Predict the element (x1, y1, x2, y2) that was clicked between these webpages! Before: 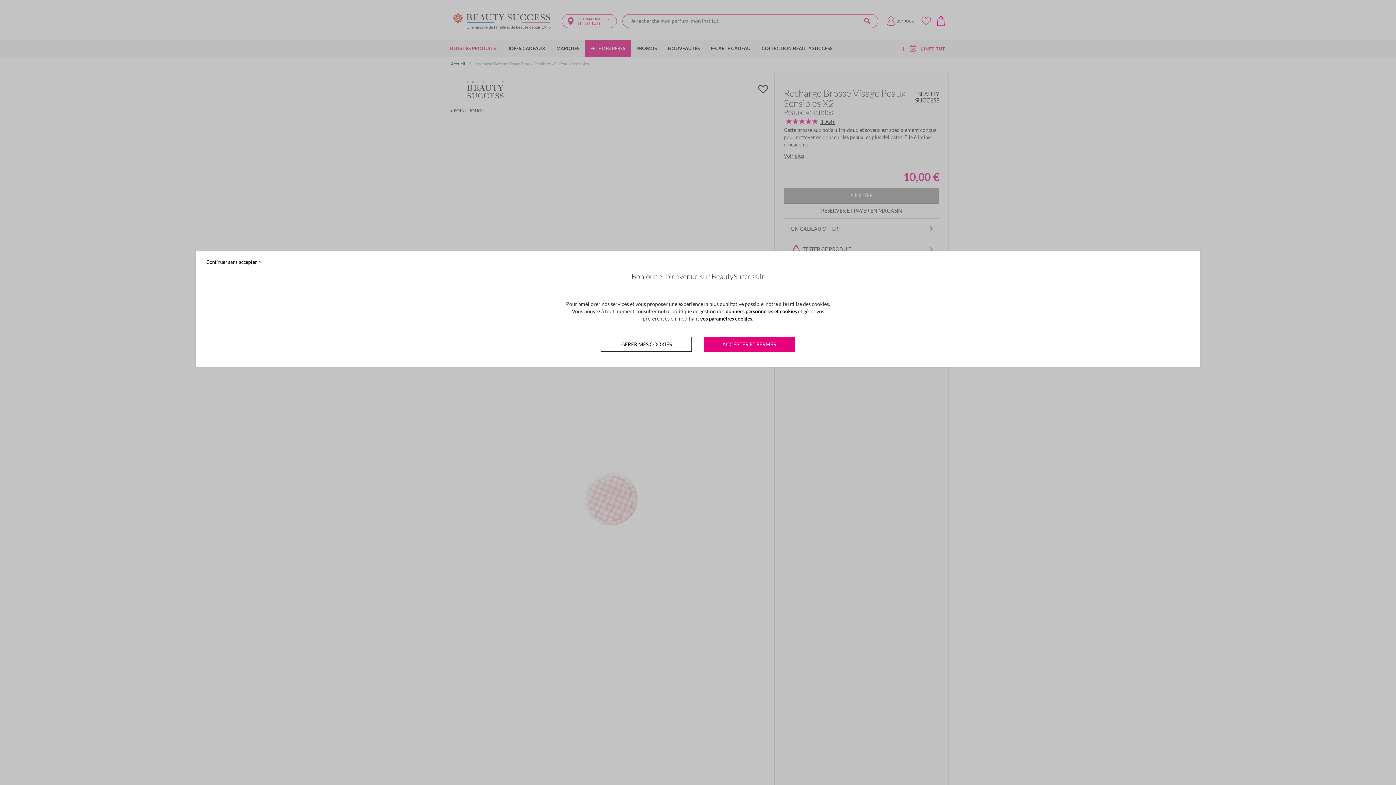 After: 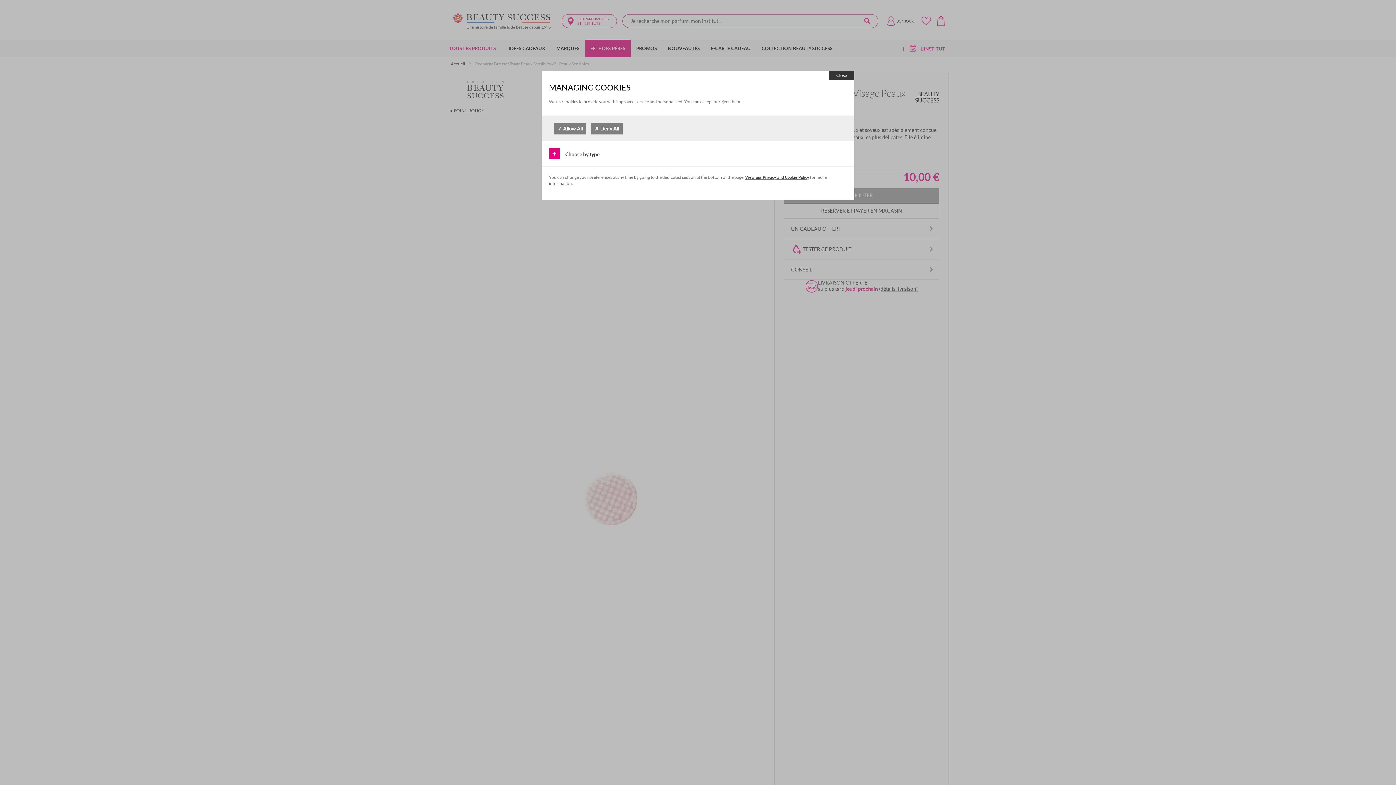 Action: label: vos paramètres cookies bbox: (700, 315, 752, 321)